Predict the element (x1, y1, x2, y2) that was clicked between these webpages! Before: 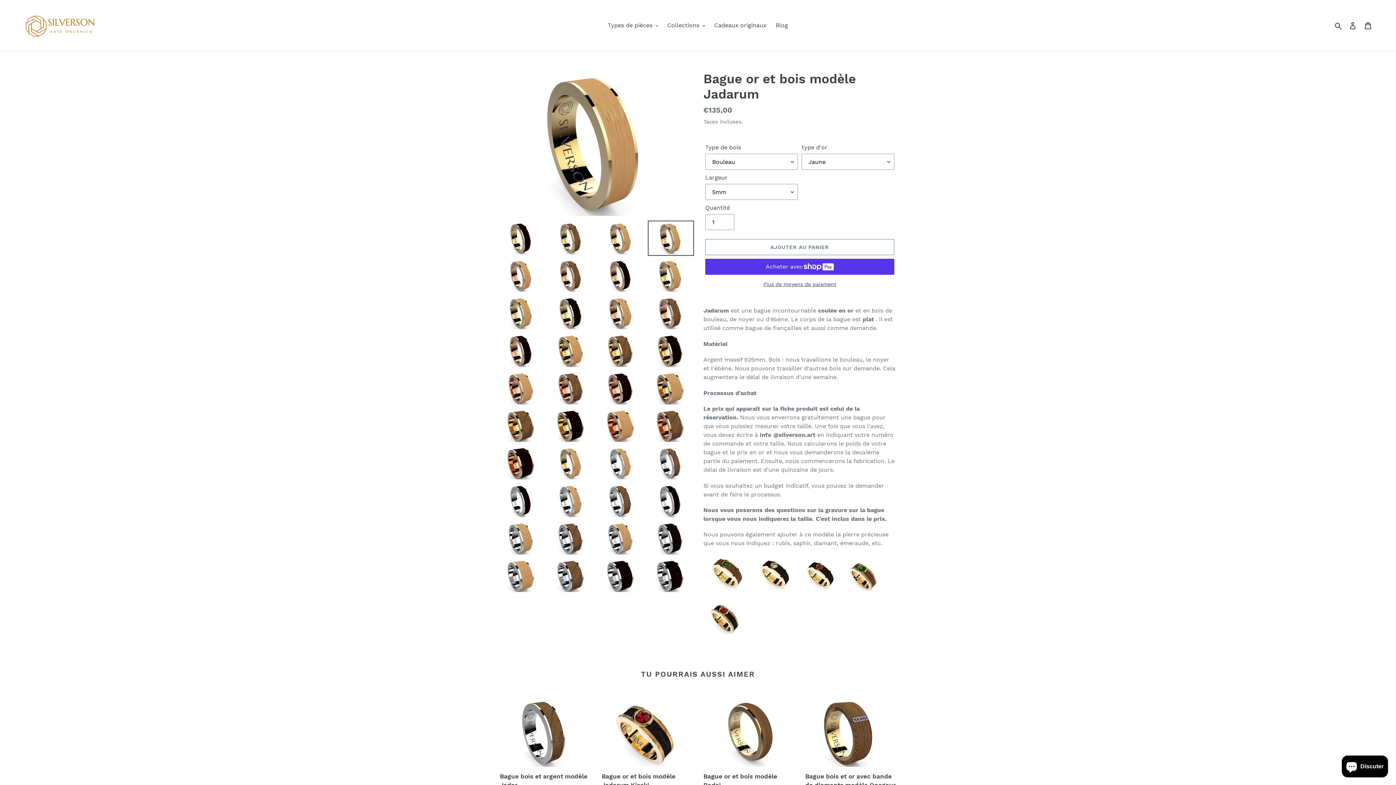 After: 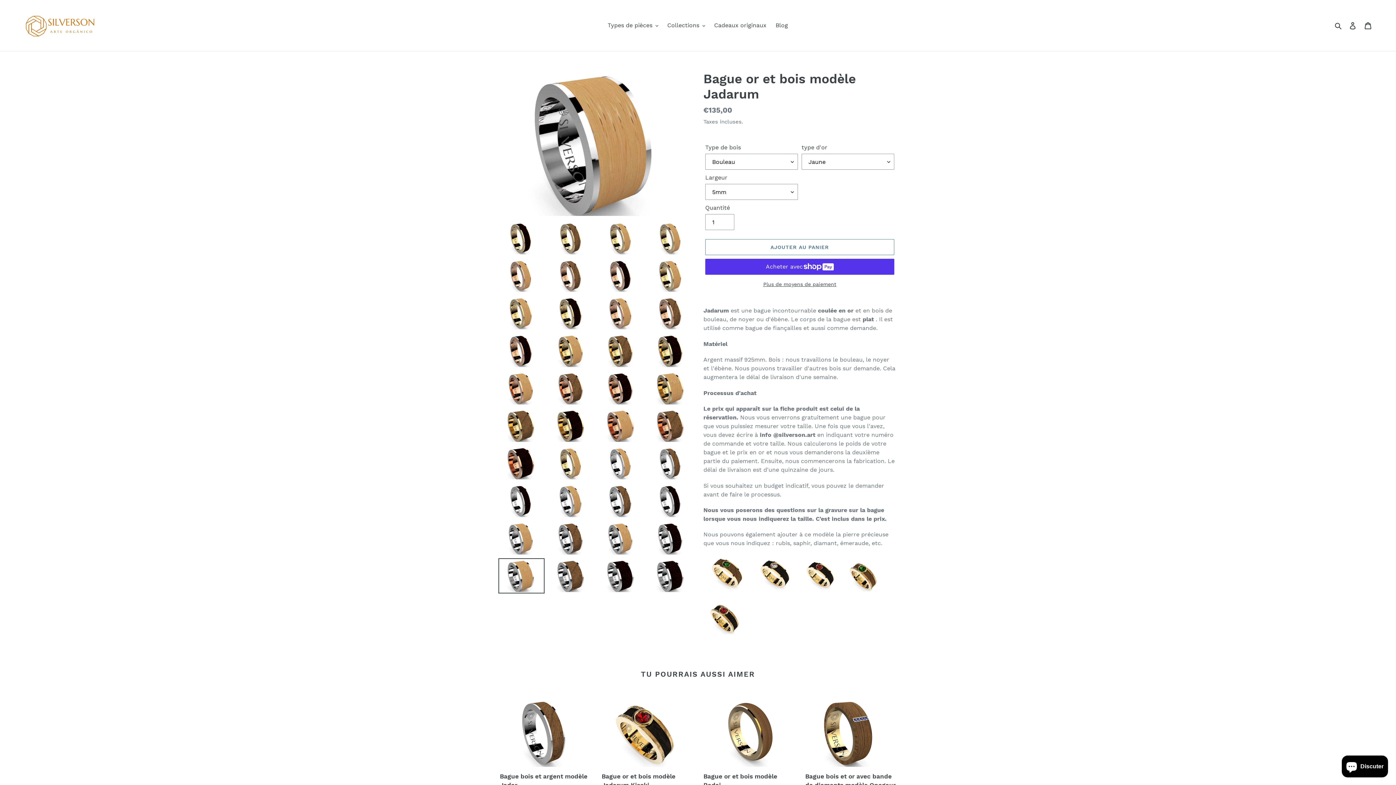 Action: bbox: (498, 558, 544, 593)